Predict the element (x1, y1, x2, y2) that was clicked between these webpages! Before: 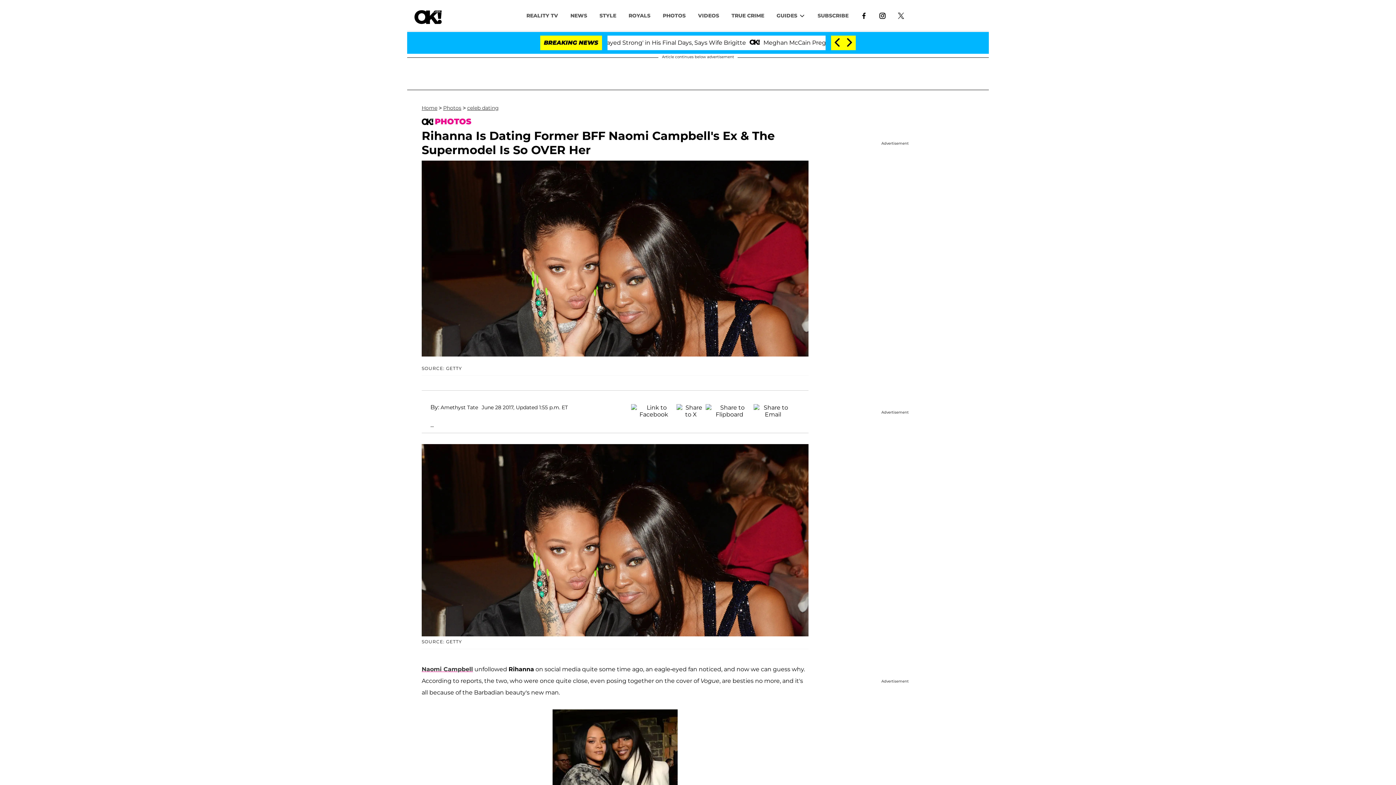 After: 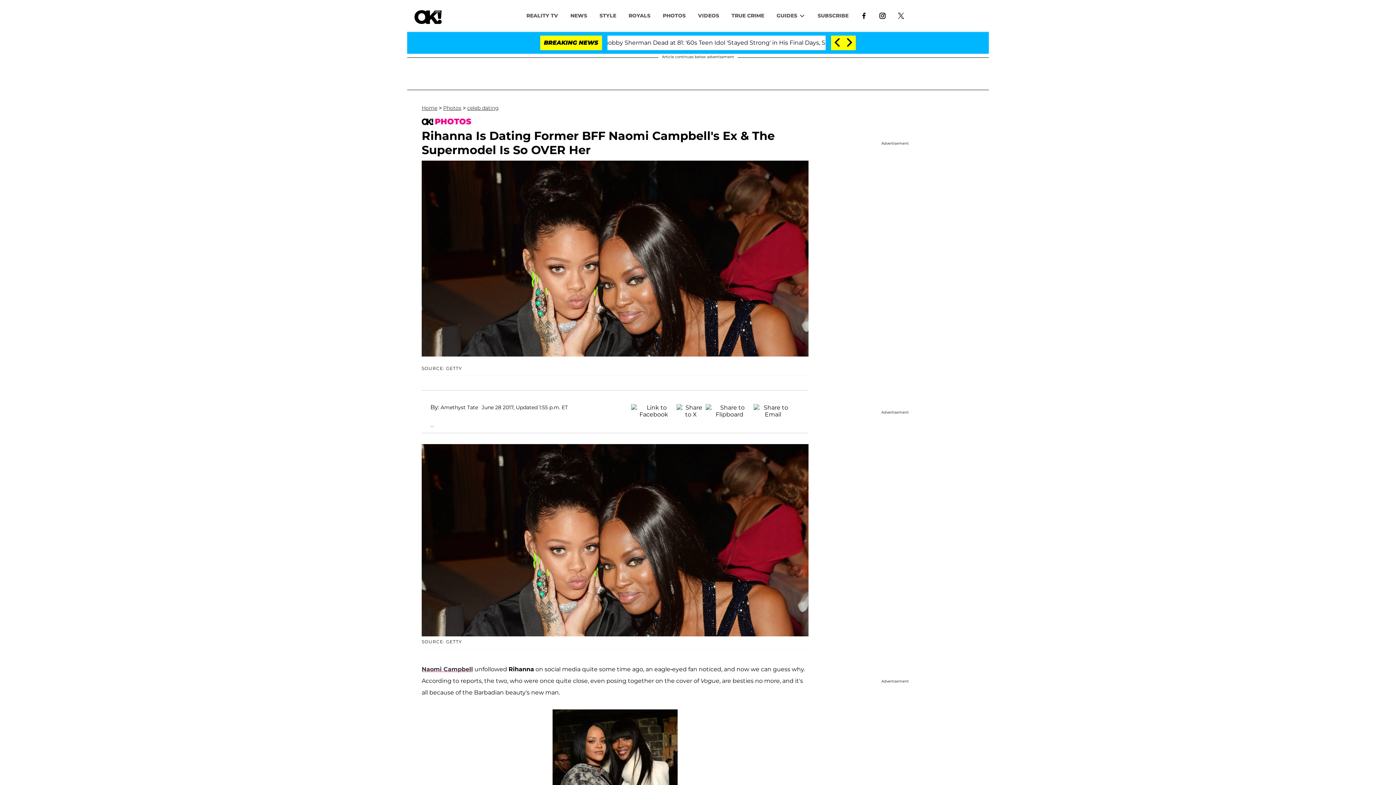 Action: bbox: (421, 421, 433, 428) label: ...